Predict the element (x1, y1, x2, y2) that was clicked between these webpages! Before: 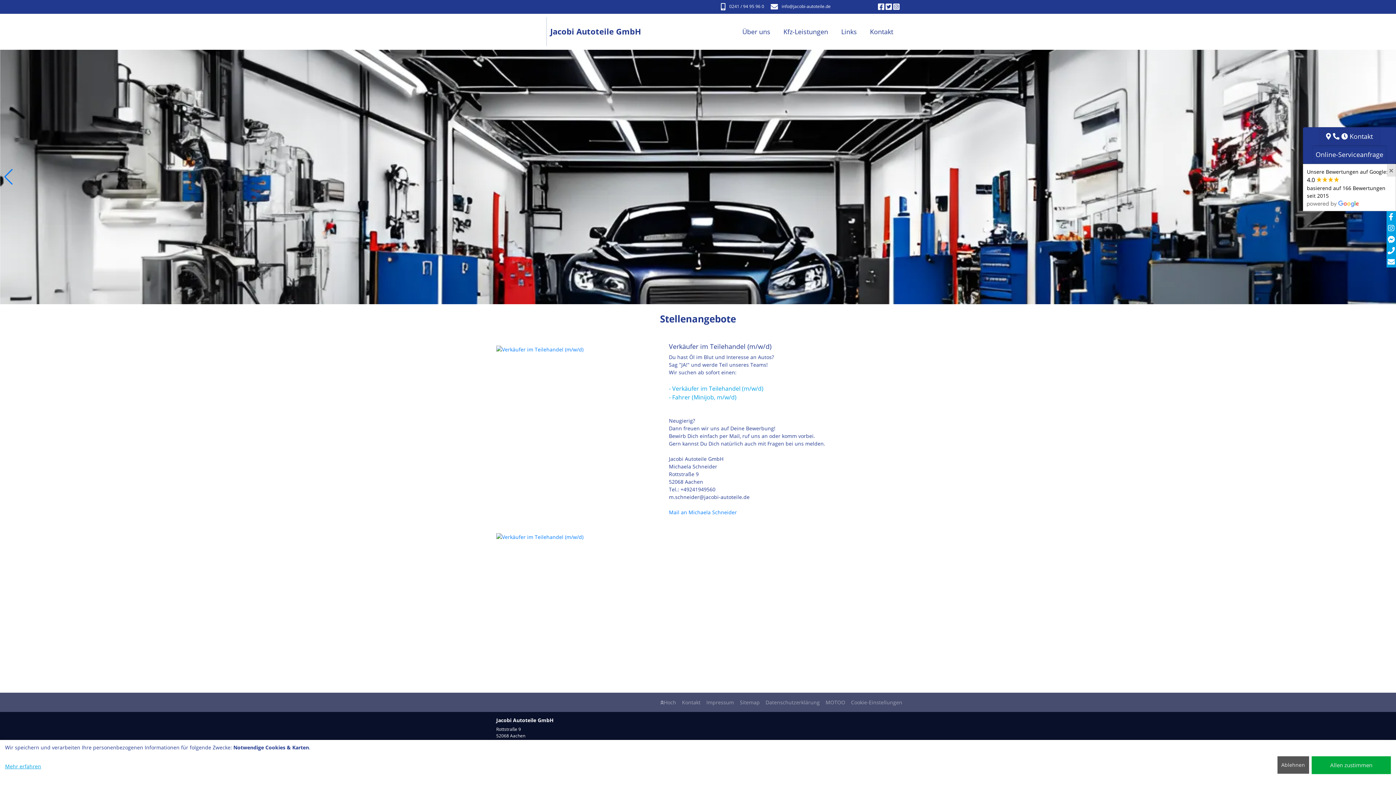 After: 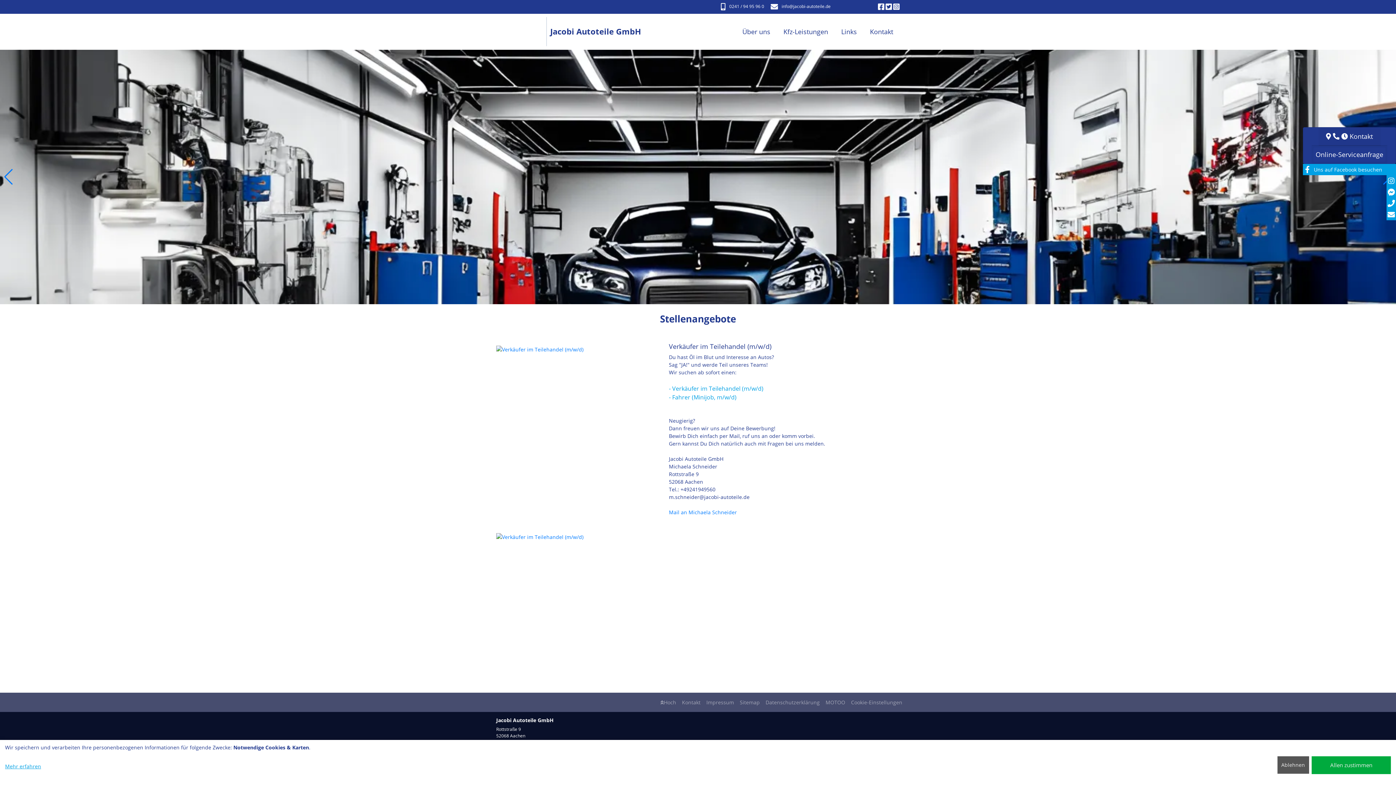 Action: label: Close bbox: (1387, 164, 1396, 176)